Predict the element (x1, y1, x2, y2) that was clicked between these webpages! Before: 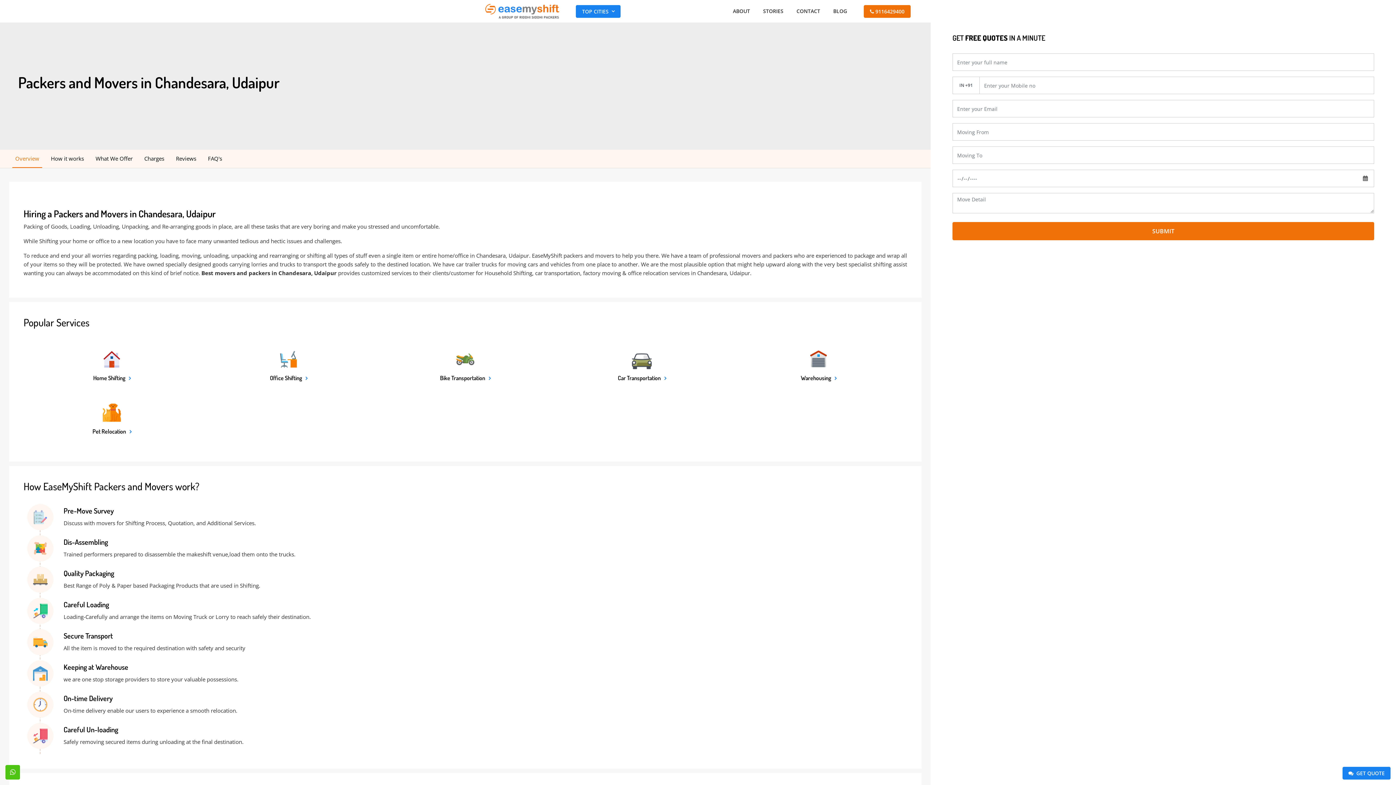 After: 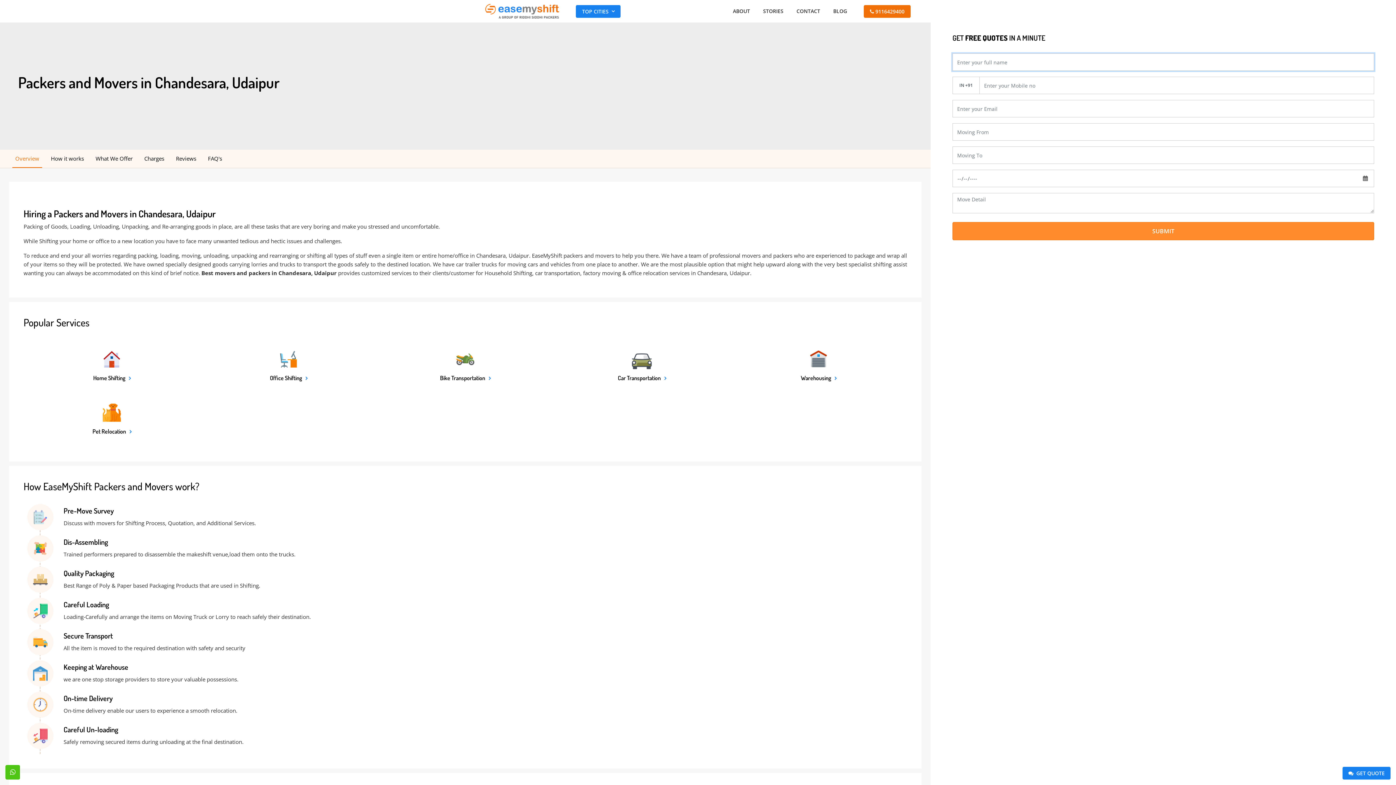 Action: bbox: (952, 222, 1374, 240) label: SUBMIT